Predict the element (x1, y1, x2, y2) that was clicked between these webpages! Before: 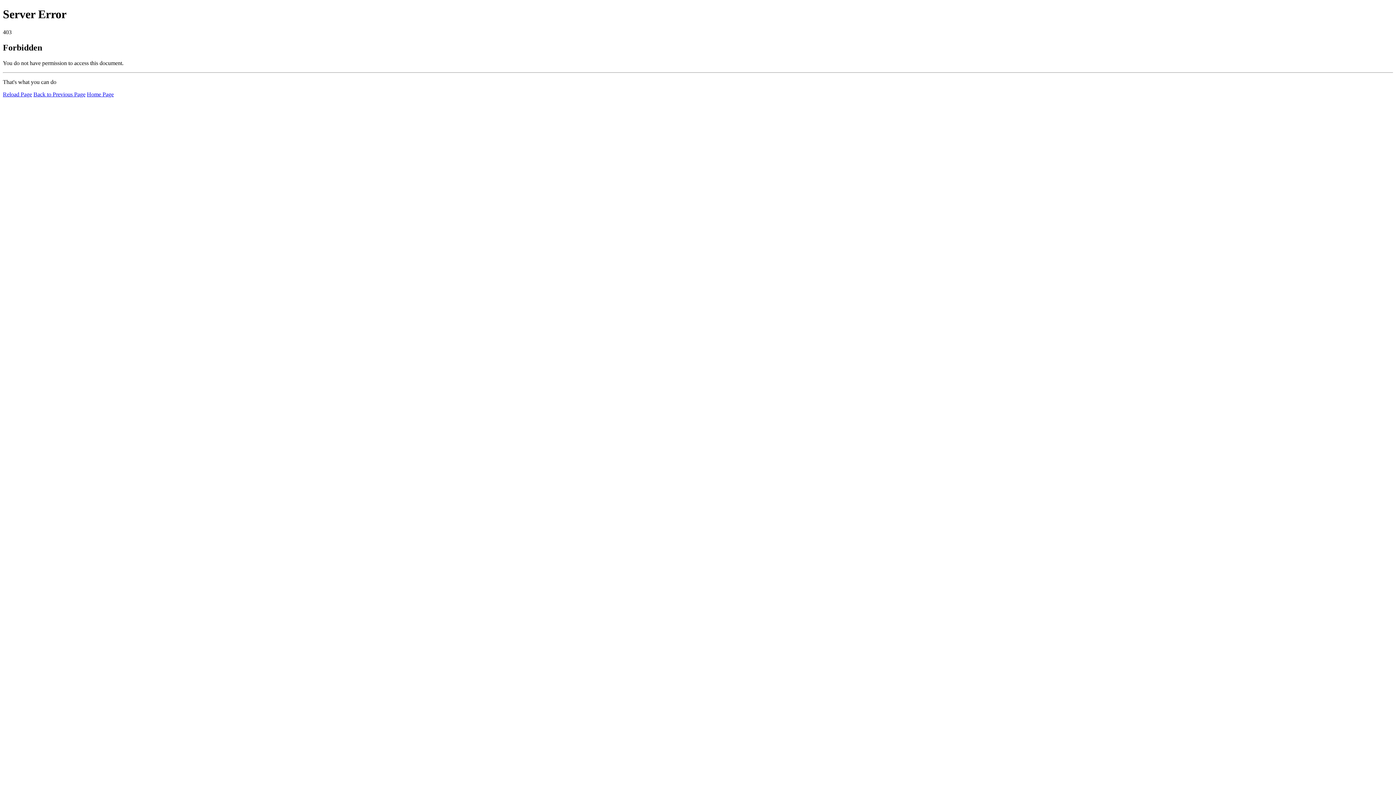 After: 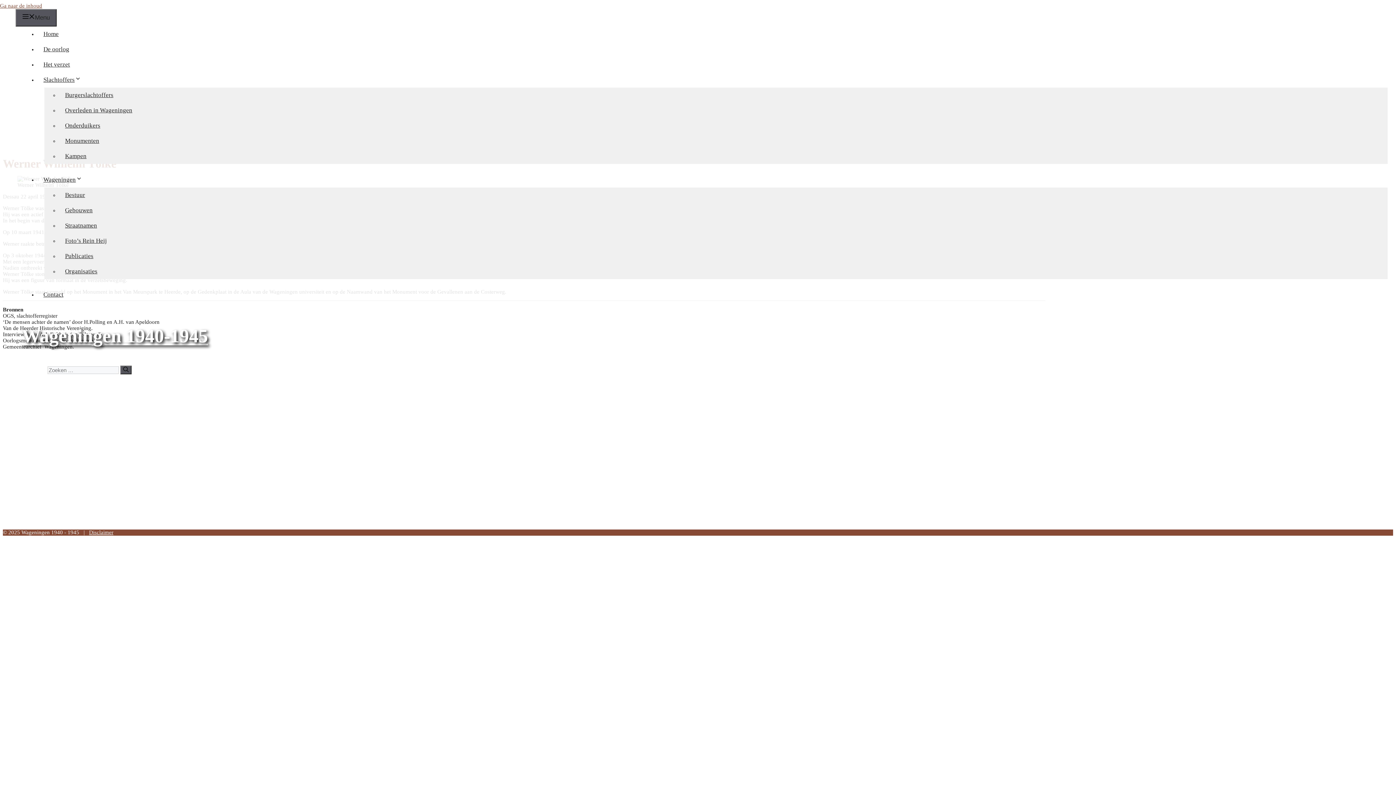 Action: bbox: (2, 91, 32, 97) label: Reload Page